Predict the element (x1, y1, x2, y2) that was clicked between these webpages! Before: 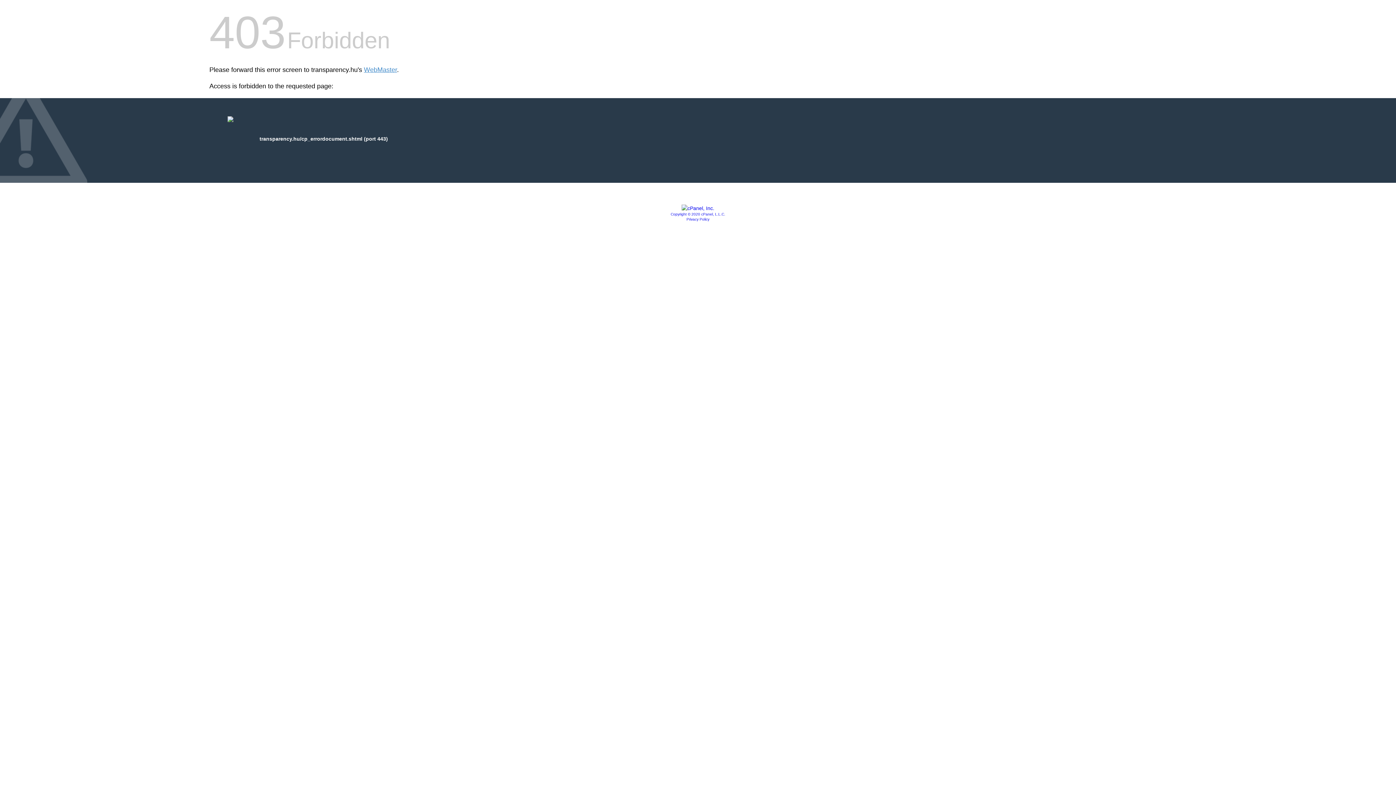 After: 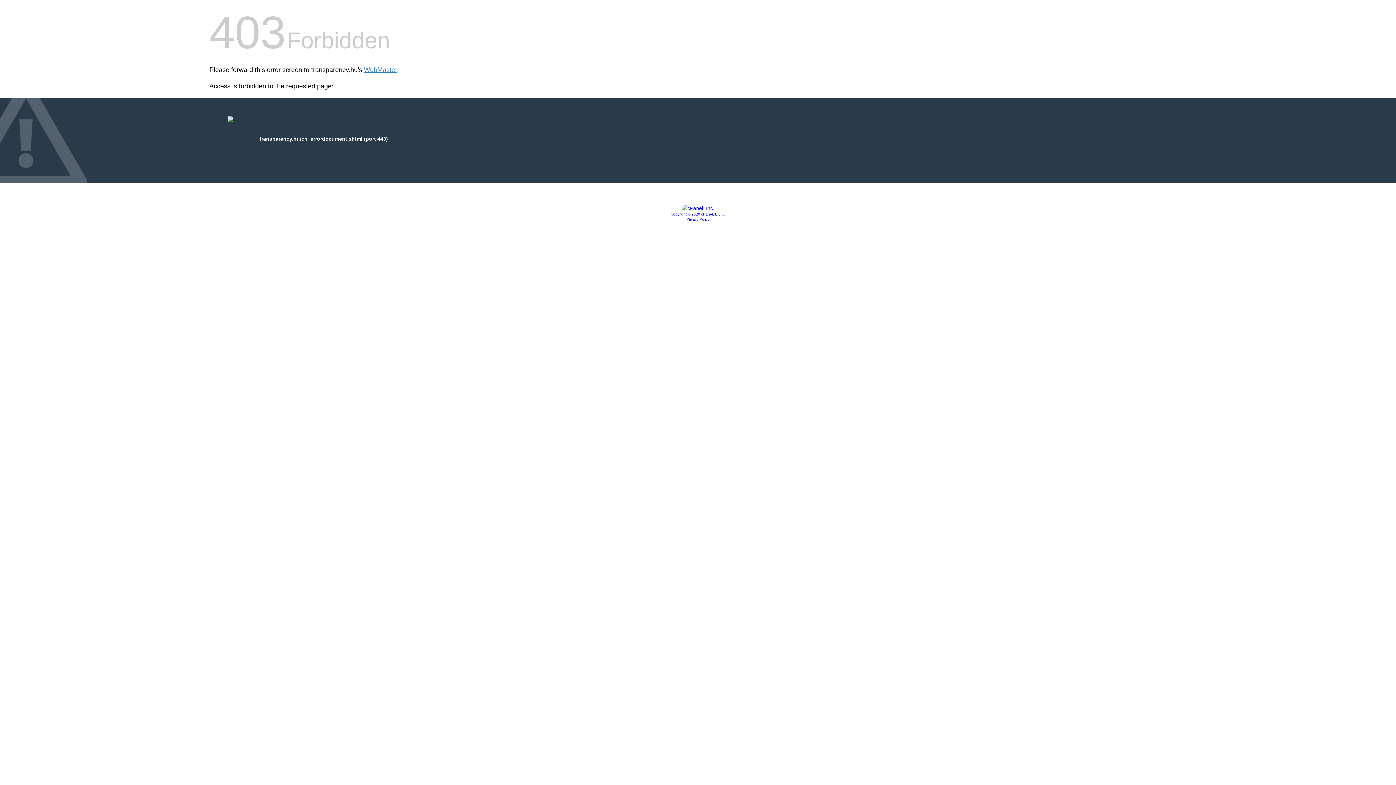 Action: bbox: (681, 205, 714, 211)